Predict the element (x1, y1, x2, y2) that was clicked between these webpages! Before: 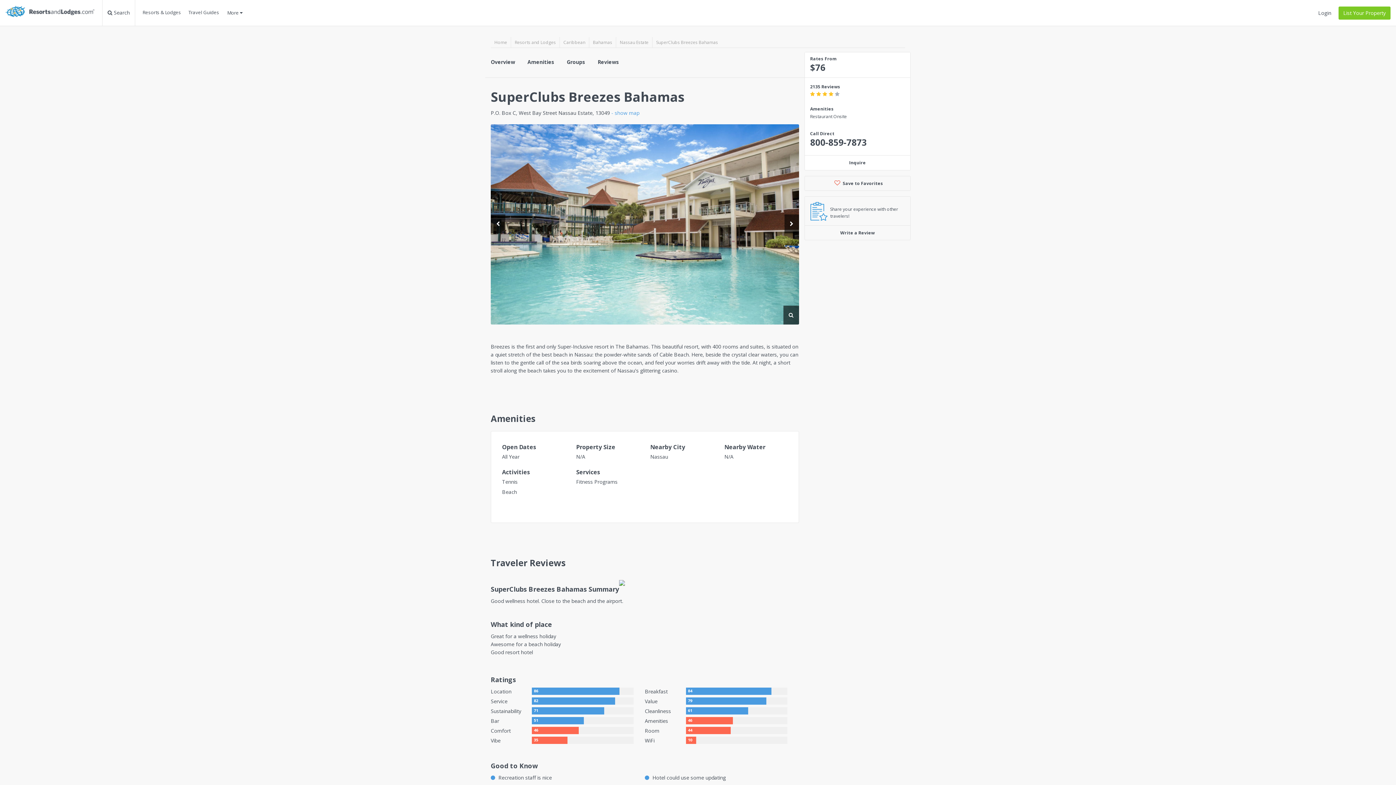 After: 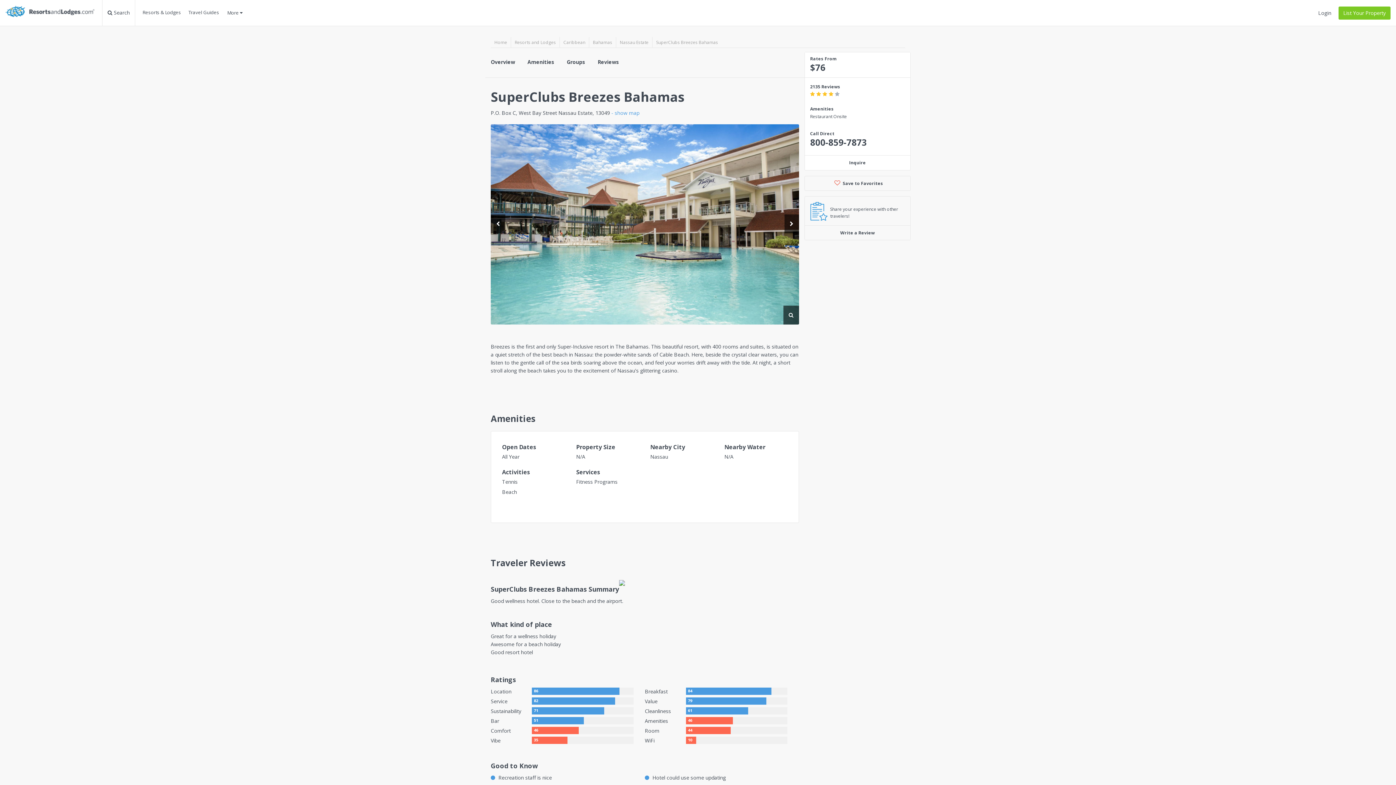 Action: bbox: (1338, 6, 1390, 19) label: List Your Property